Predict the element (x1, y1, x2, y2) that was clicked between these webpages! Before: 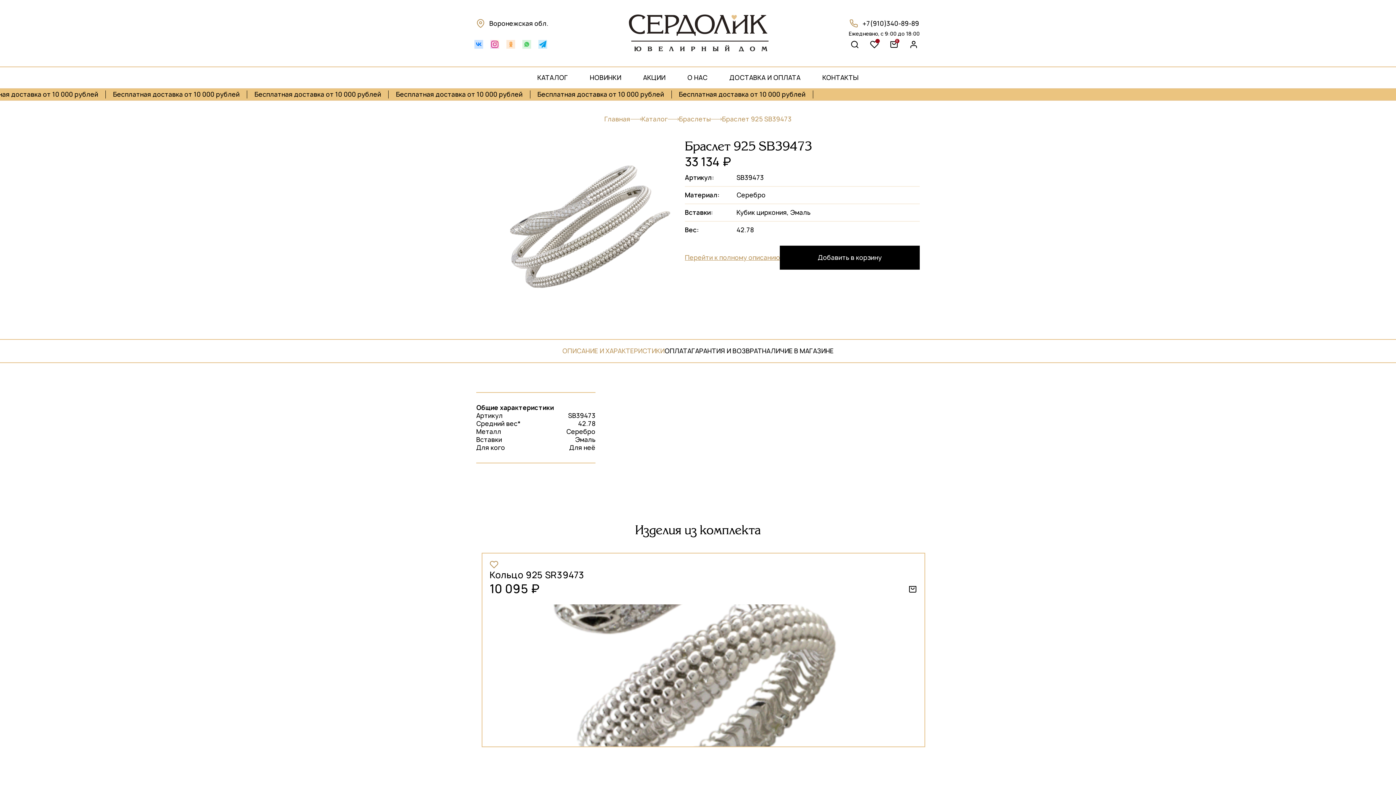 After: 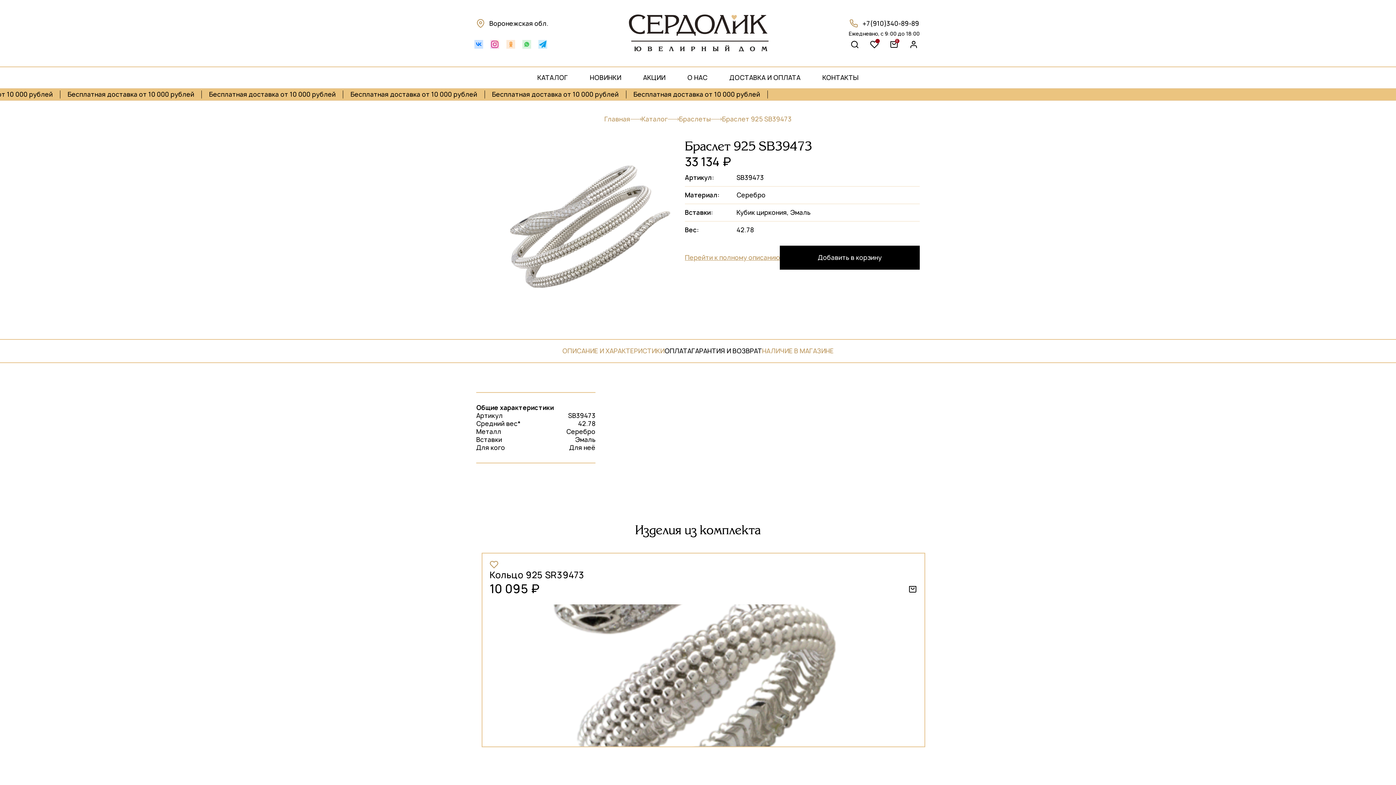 Action: label: НАЛИЧИЕ В МАГАЗИНЕ bbox: (762, 347, 833, 355)